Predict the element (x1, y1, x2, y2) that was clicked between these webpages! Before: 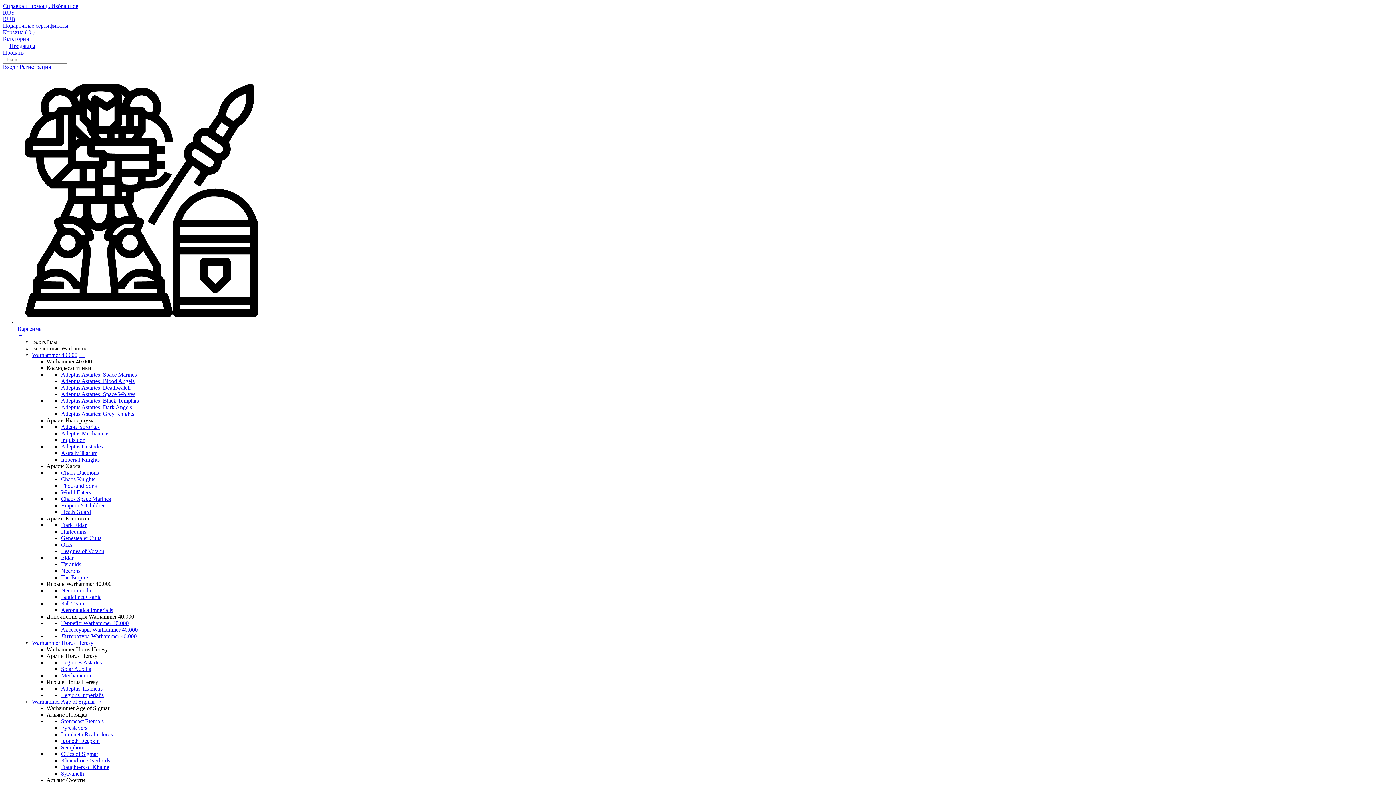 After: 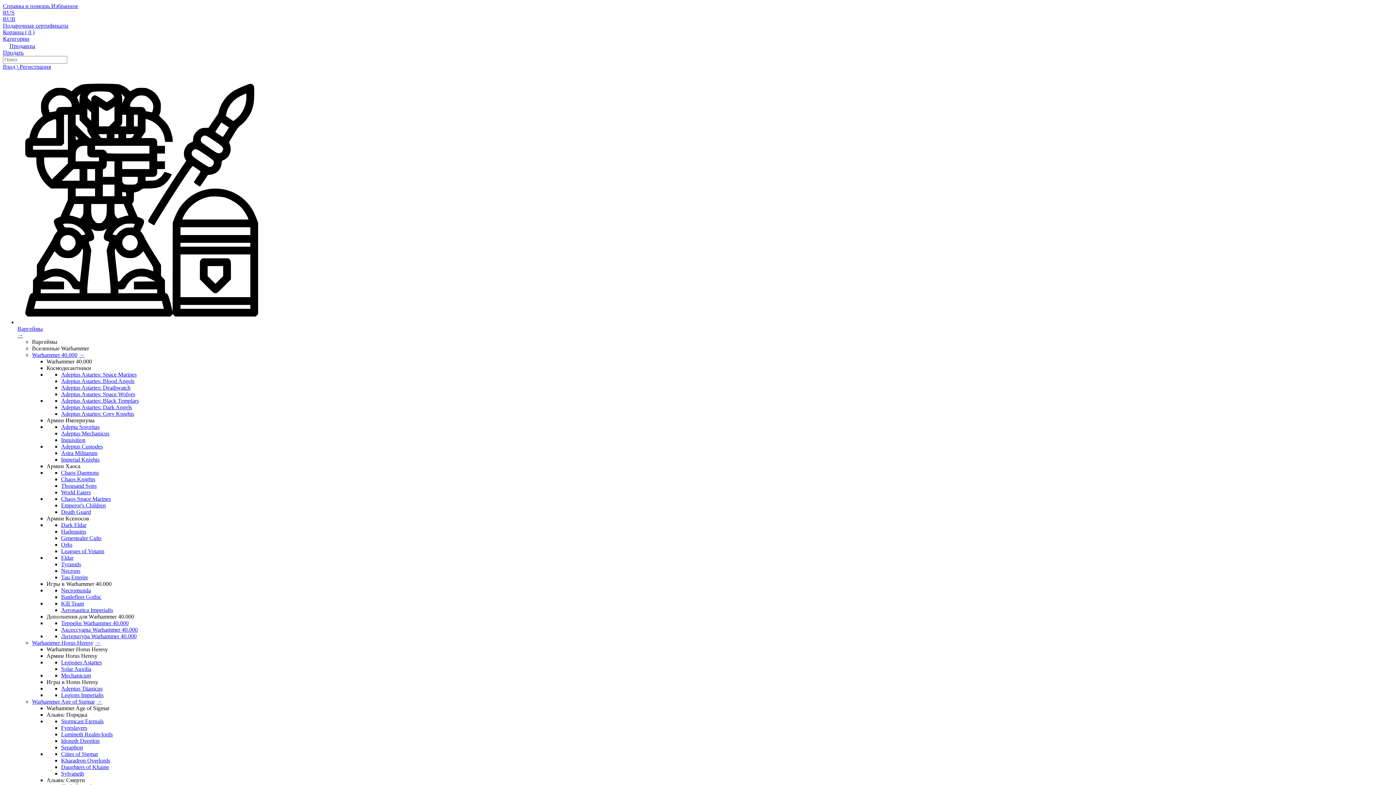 Action: label: Adeptus Custodes bbox: (61, 443, 102, 449)